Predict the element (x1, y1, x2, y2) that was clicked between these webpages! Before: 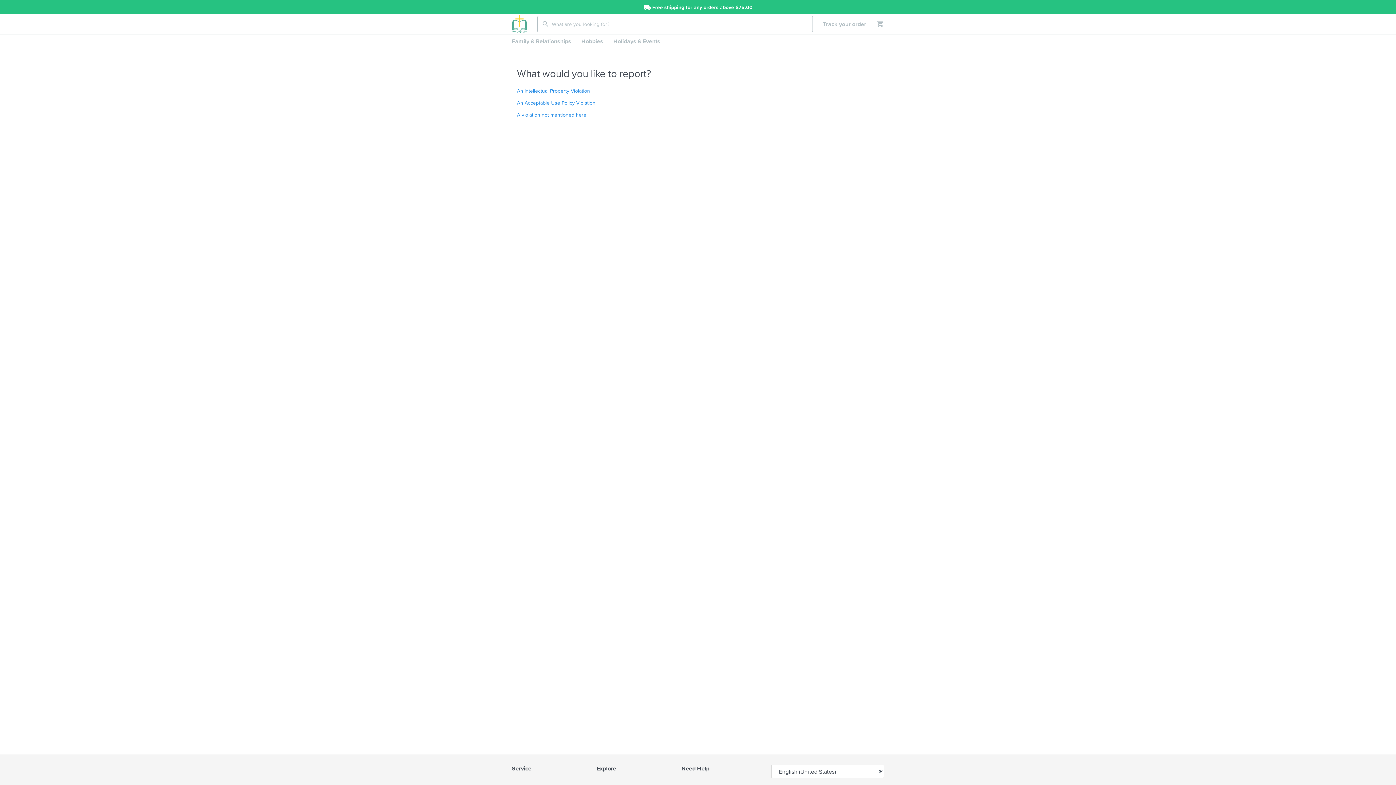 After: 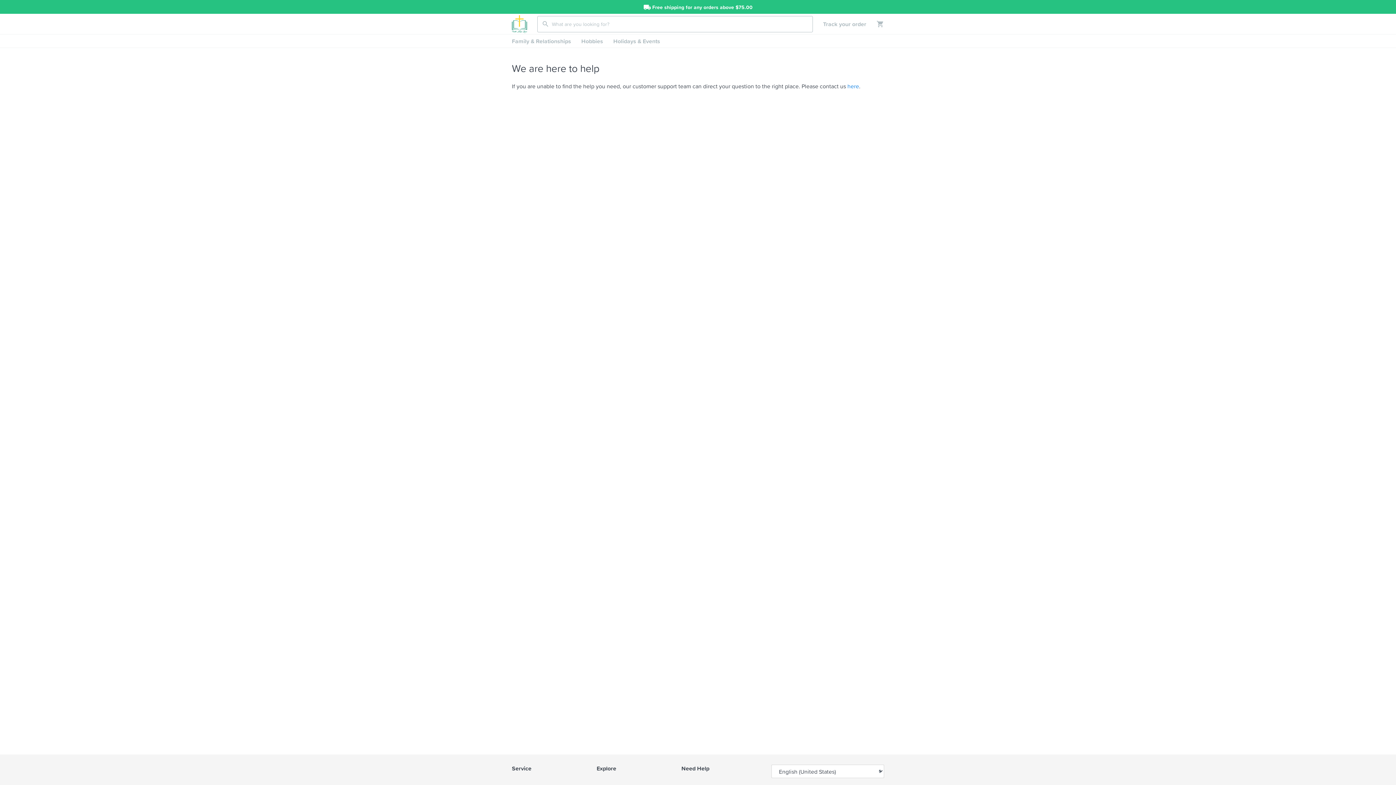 Action: bbox: (517, 111, 586, 118) label: A violation not mentioned here